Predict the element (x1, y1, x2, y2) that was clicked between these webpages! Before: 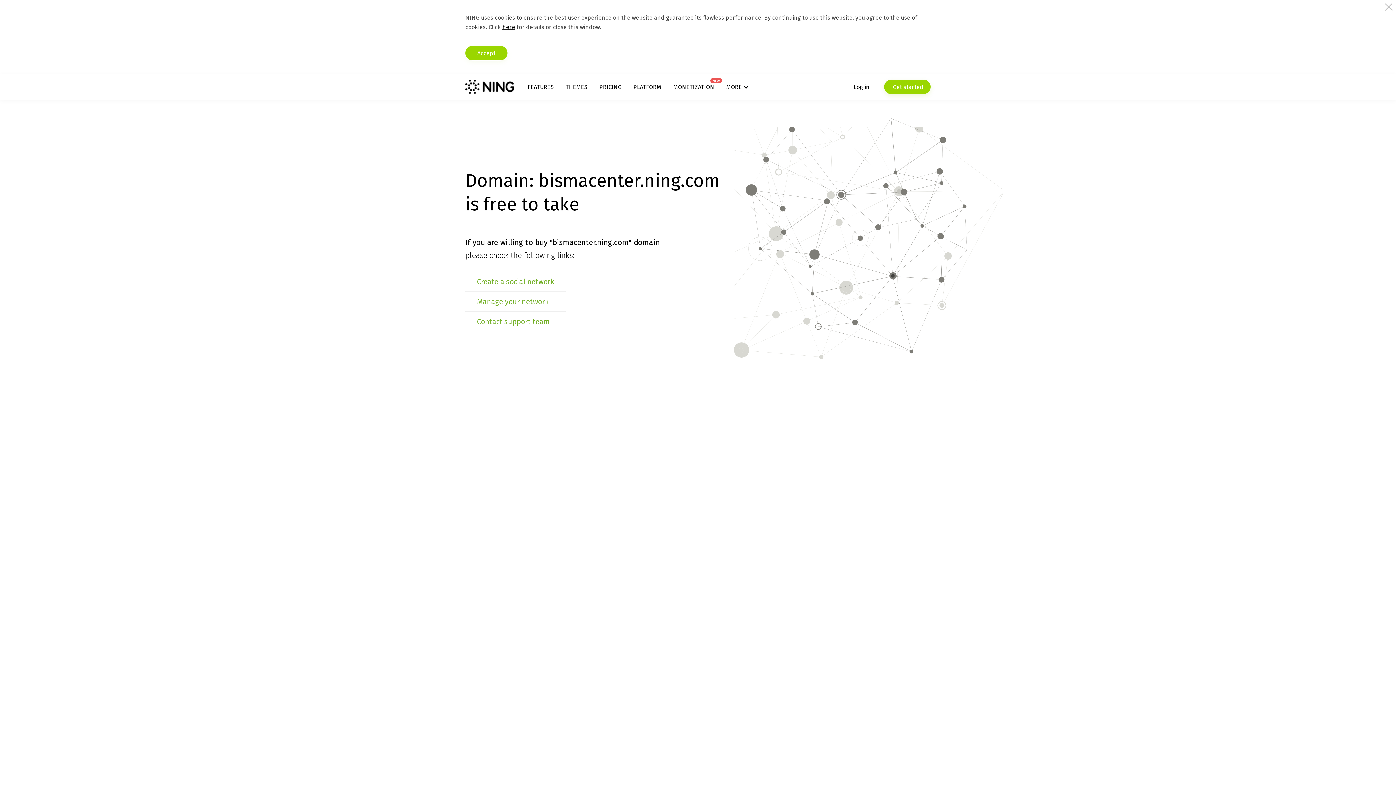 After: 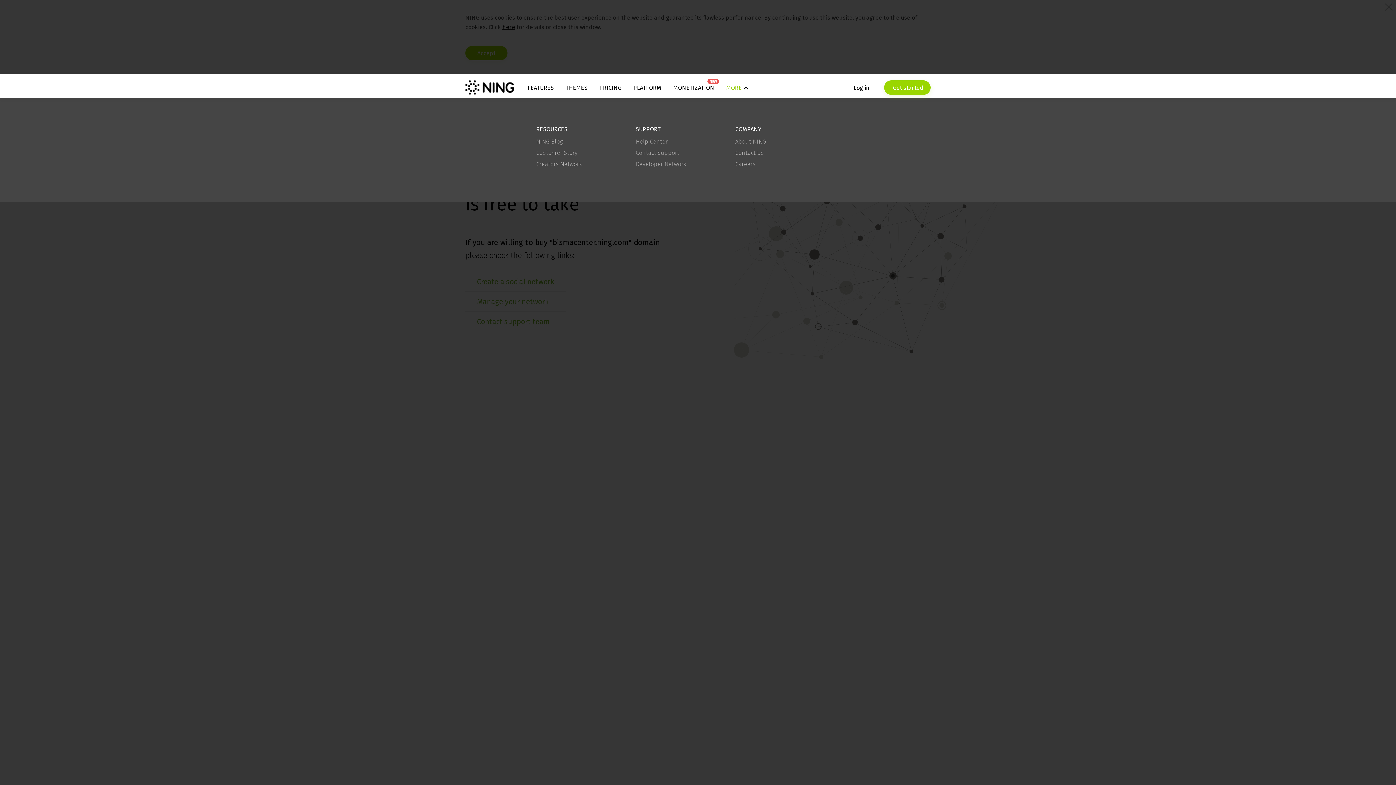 Action: label: MORE bbox: (726, 83, 748, 90)